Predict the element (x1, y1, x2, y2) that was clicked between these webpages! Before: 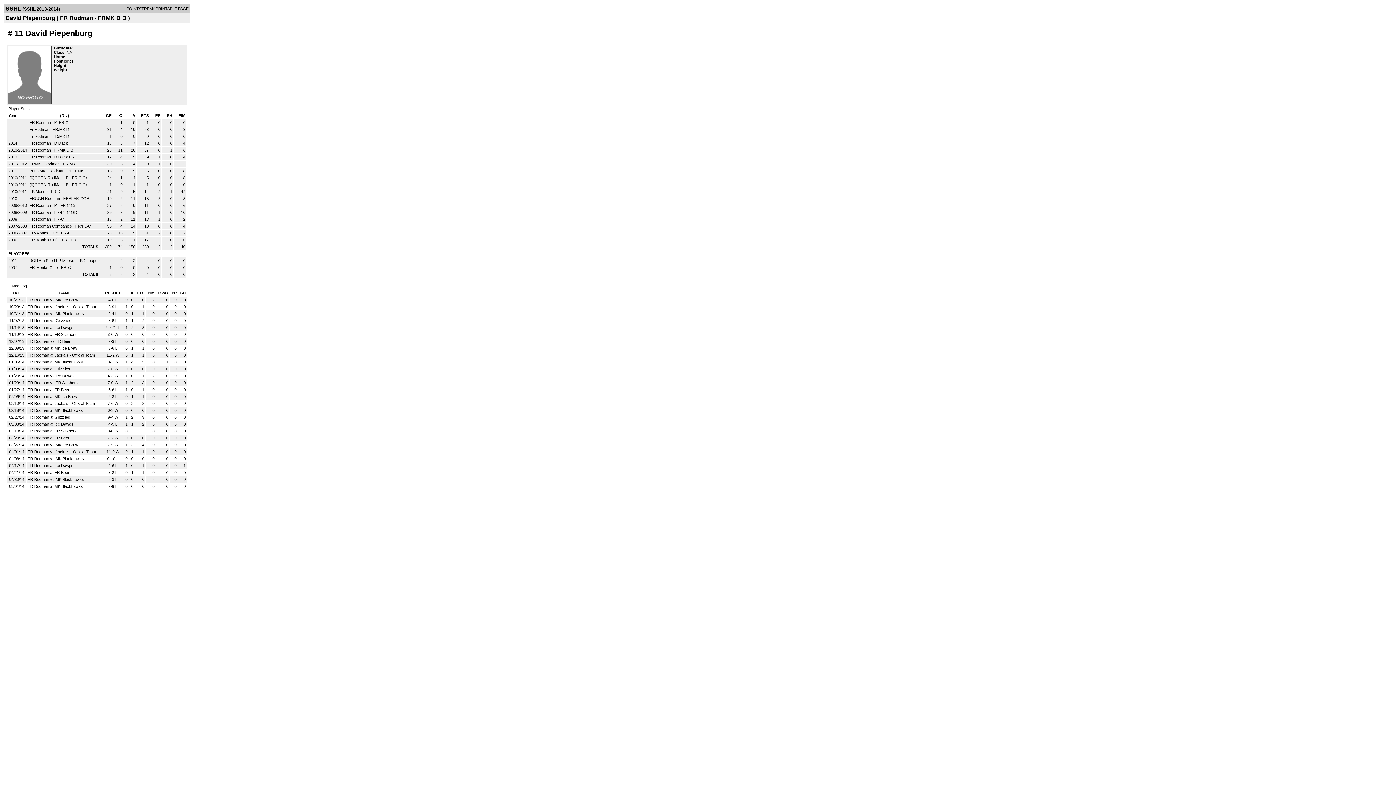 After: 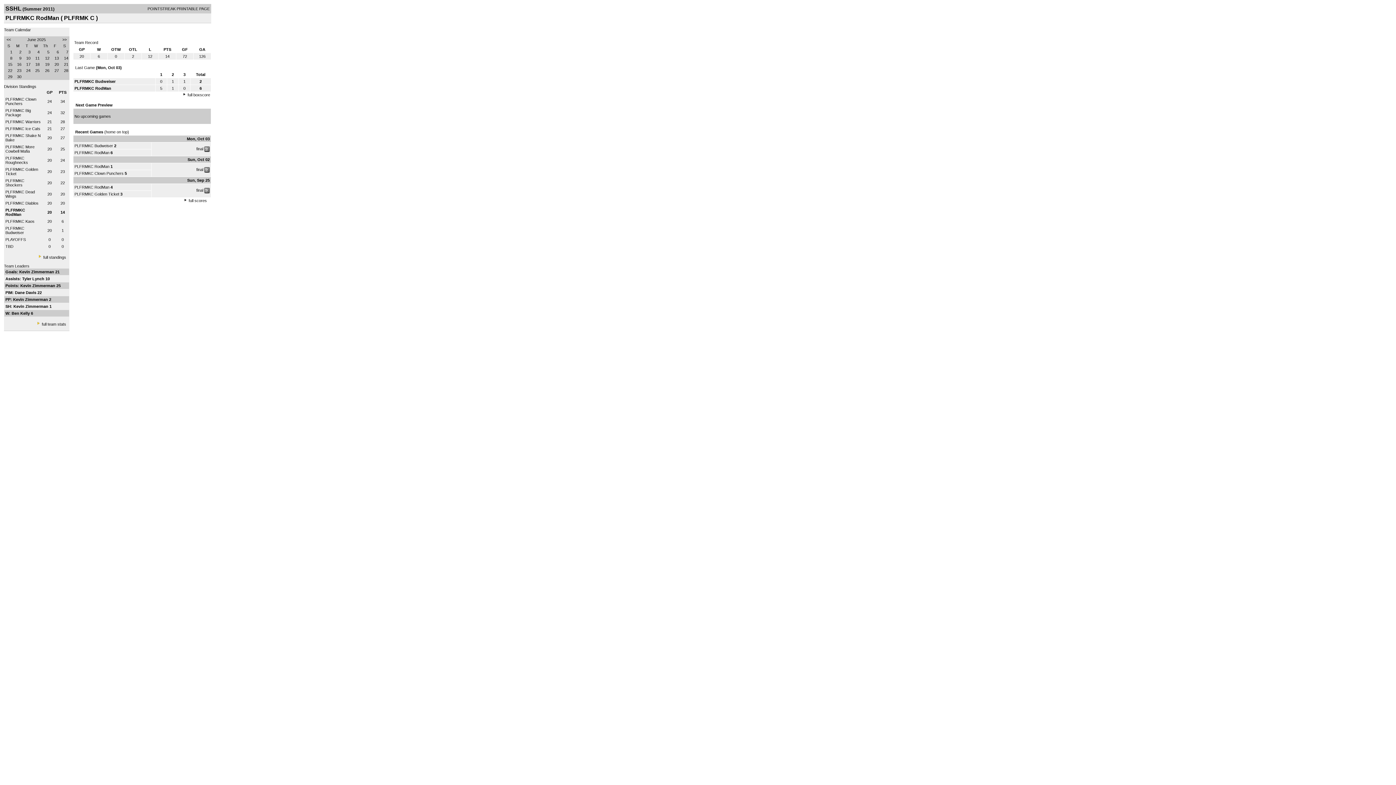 Action: bbox: (29, 168, 65, 173) label: PLFRMKC RodMan 